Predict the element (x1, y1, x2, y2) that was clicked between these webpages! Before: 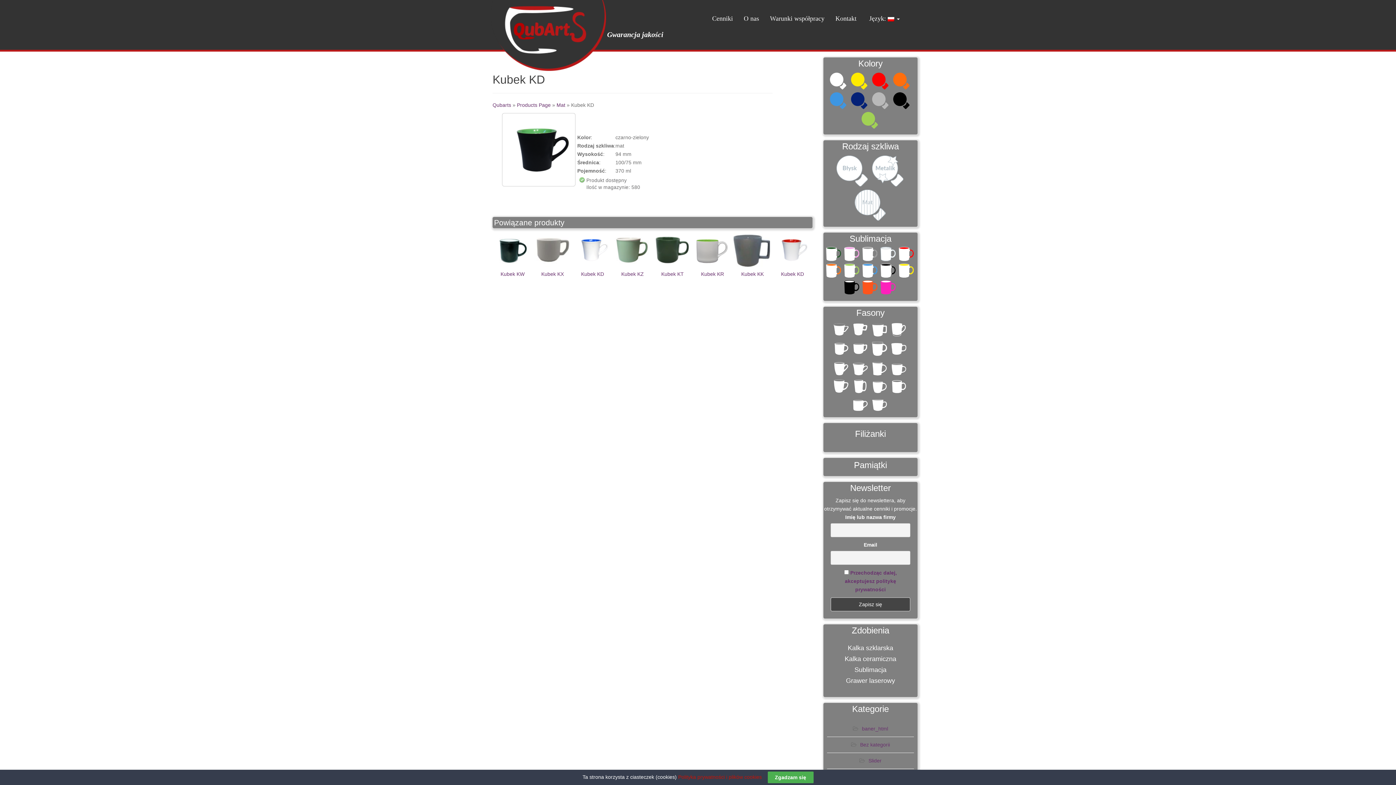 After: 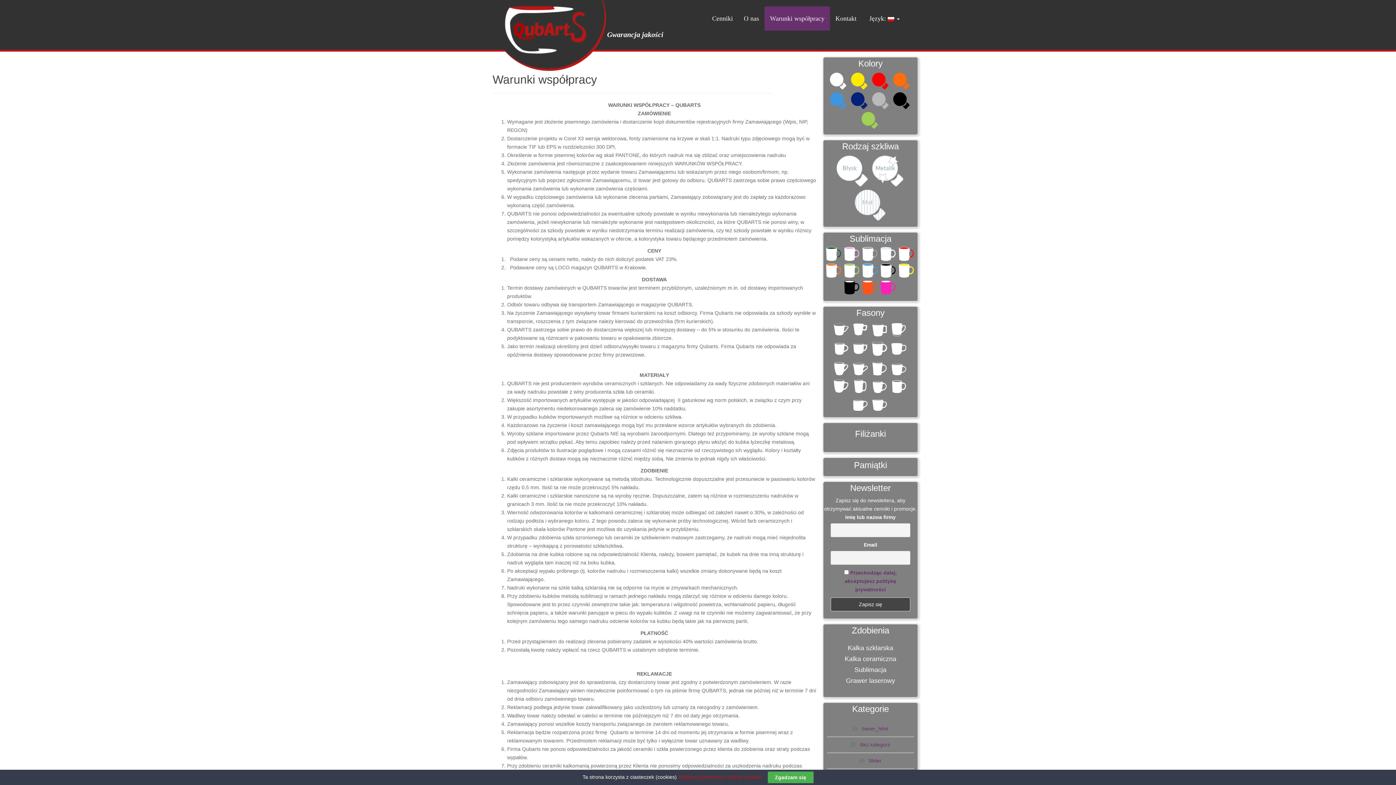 Action: bbox: (764, 6, 830, 30) label: Warunki współpracy